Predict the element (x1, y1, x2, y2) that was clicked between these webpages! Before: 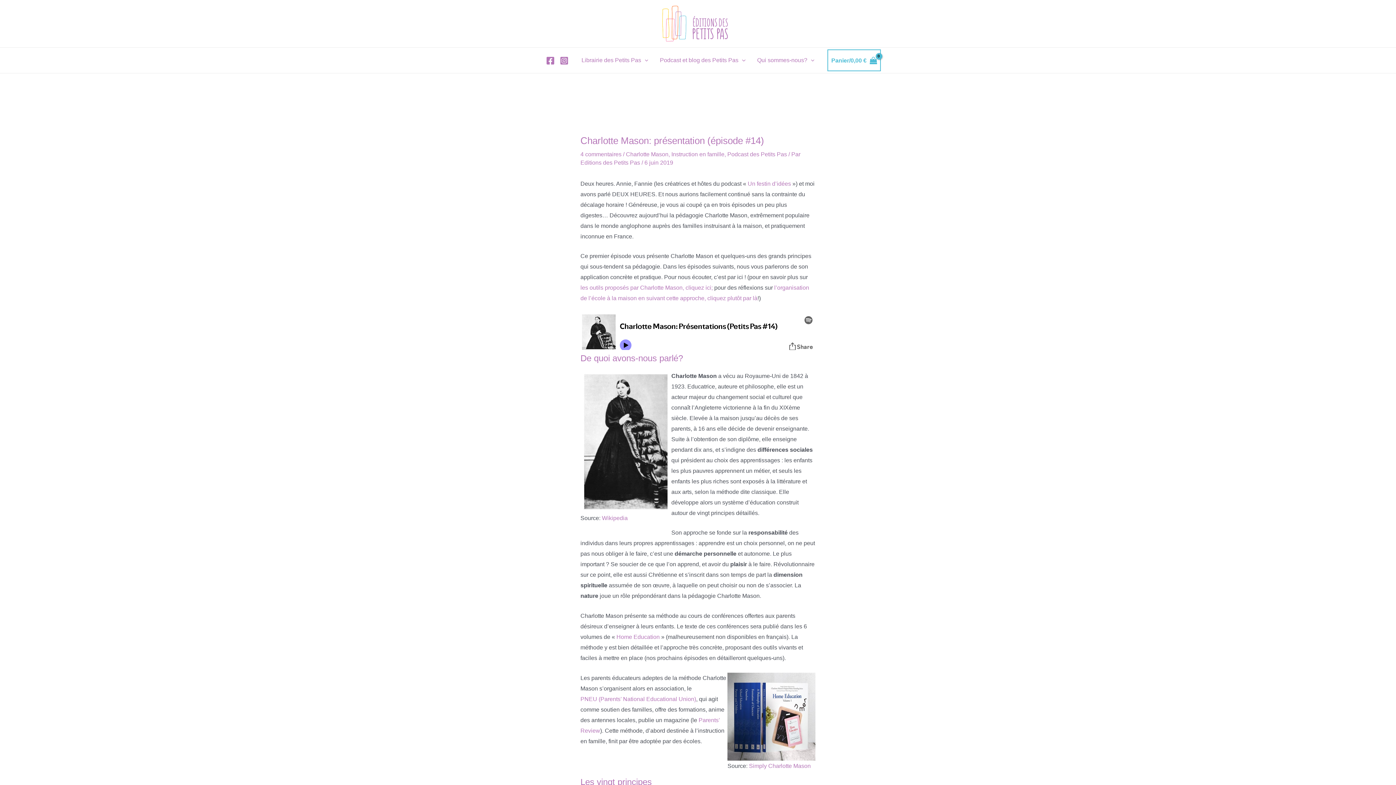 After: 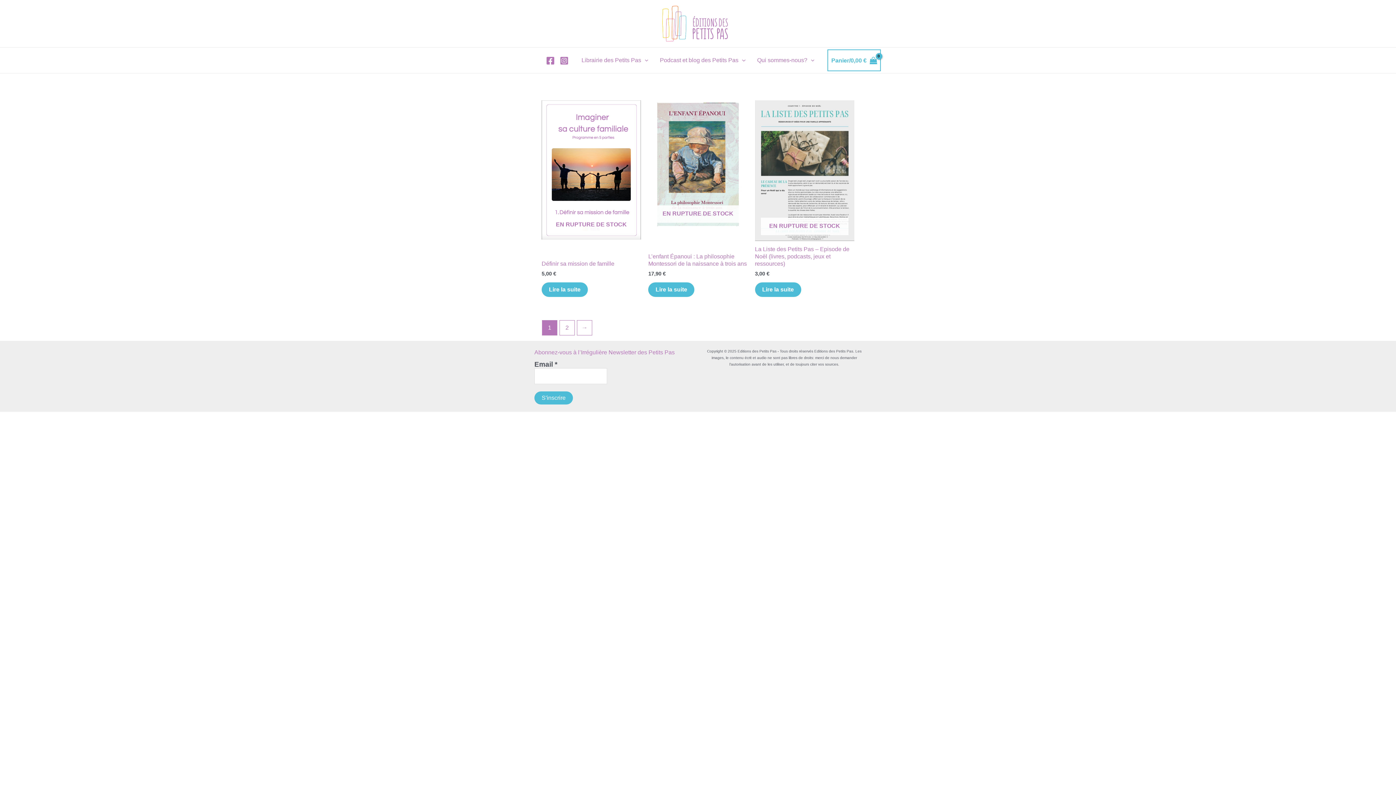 Action: bbox: (662, 20, 728, 26)